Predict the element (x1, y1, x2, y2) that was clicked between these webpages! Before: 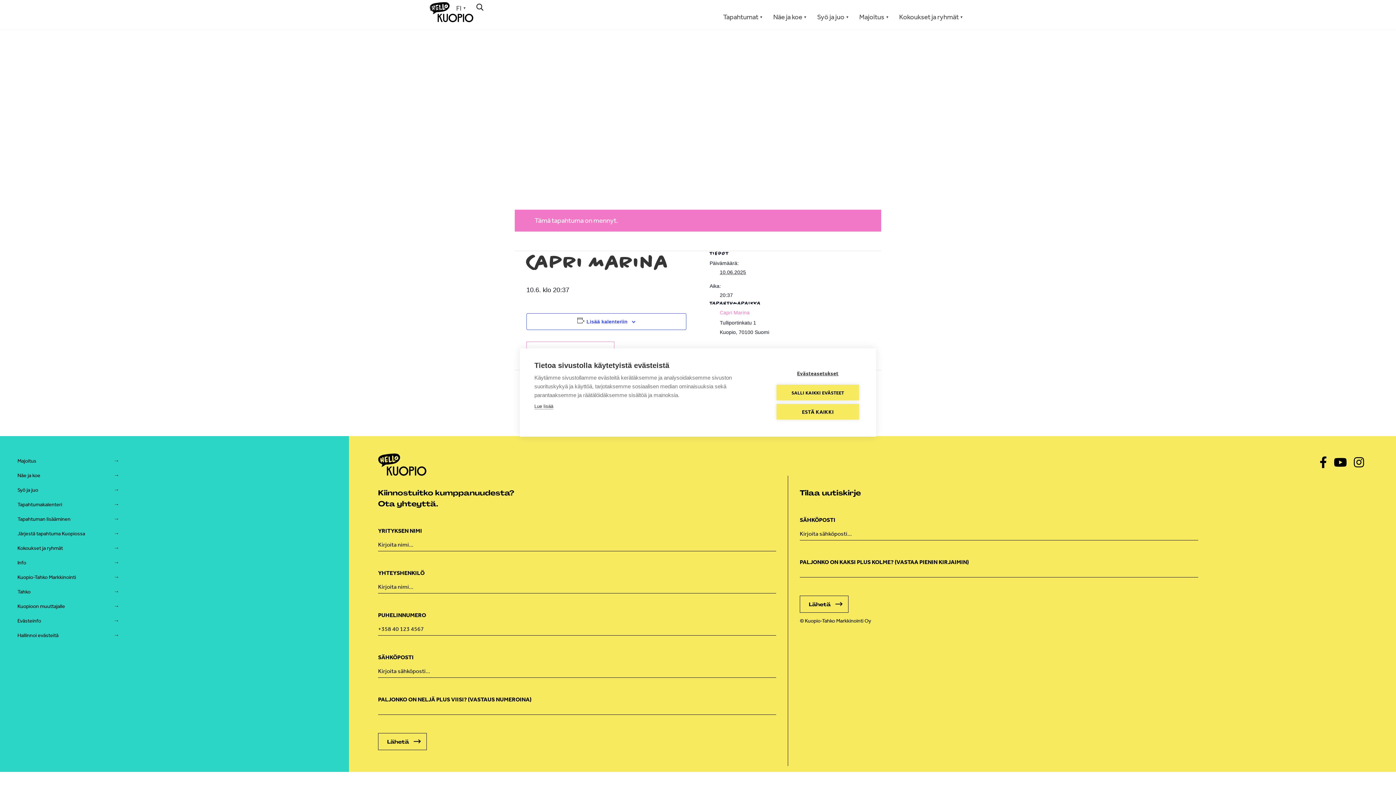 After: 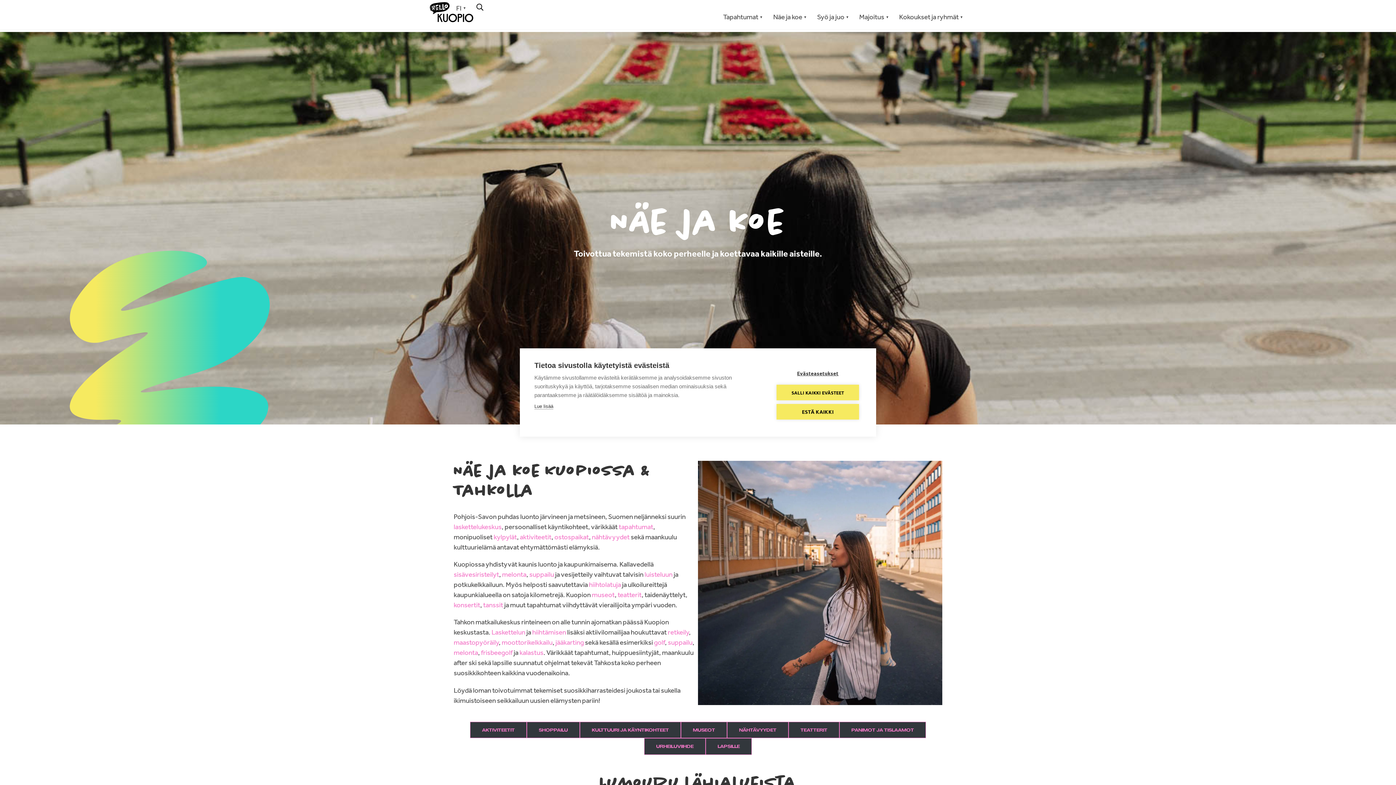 Action: label: Näe ja koe bbox: (17, 471, 40, 479)